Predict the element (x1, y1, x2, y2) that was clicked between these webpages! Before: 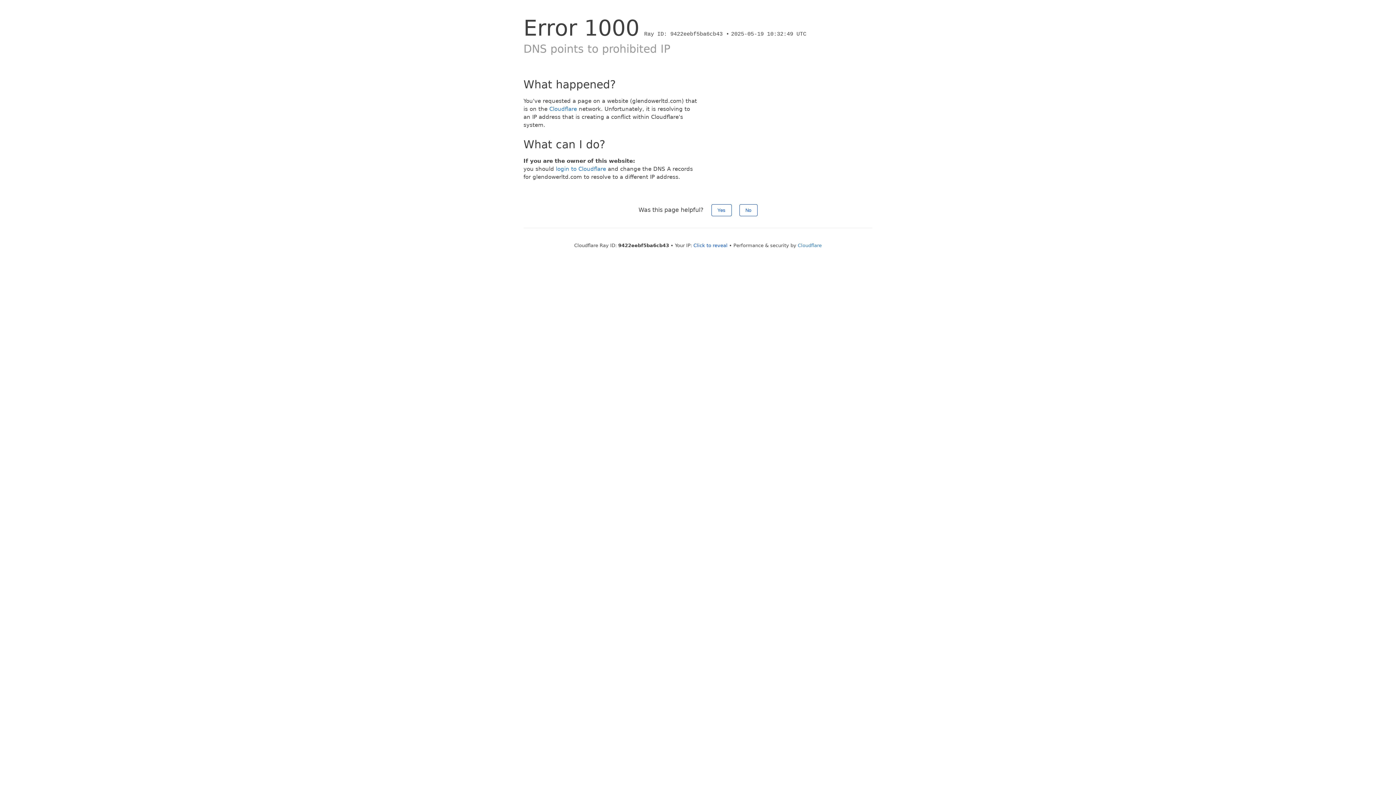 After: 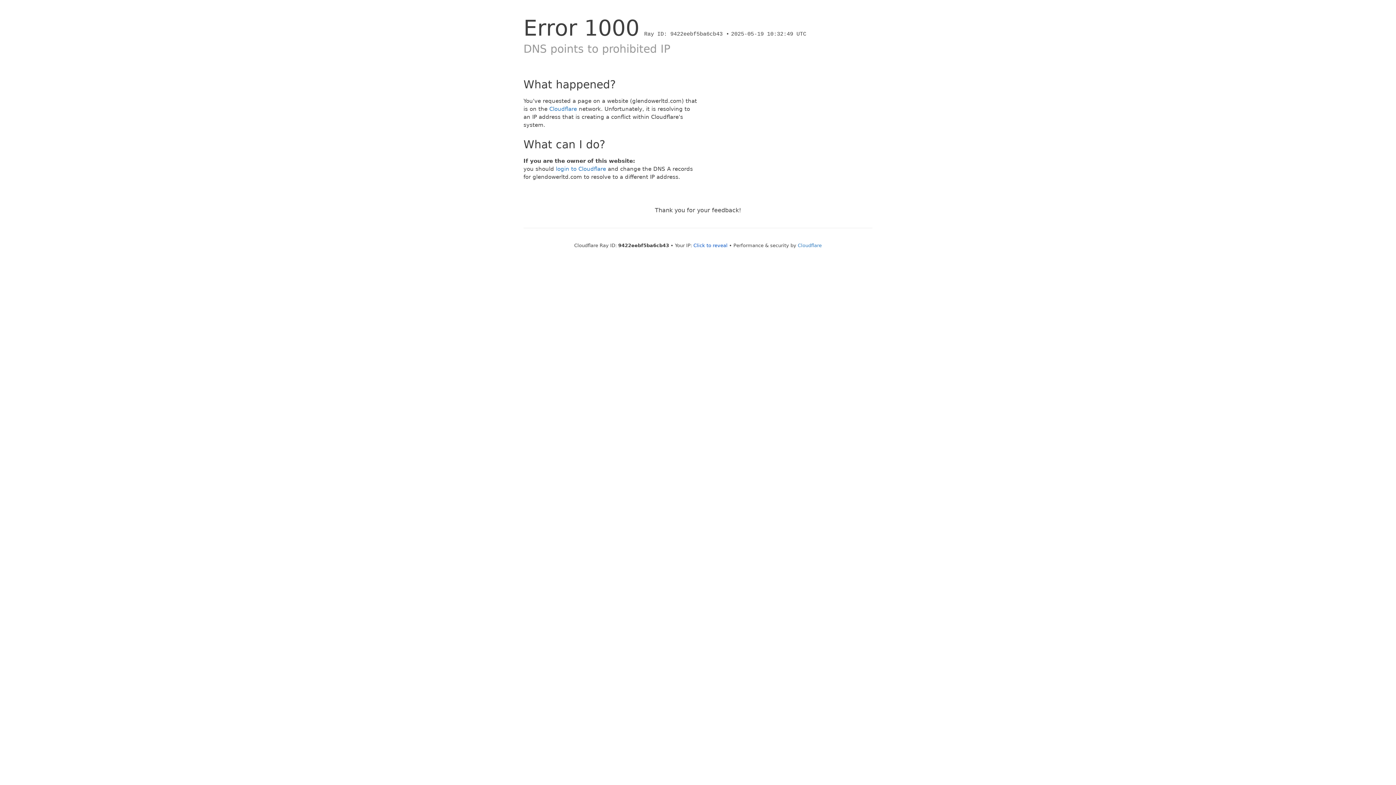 Action: label: Yes bbox: (711, 204, 731, 216)